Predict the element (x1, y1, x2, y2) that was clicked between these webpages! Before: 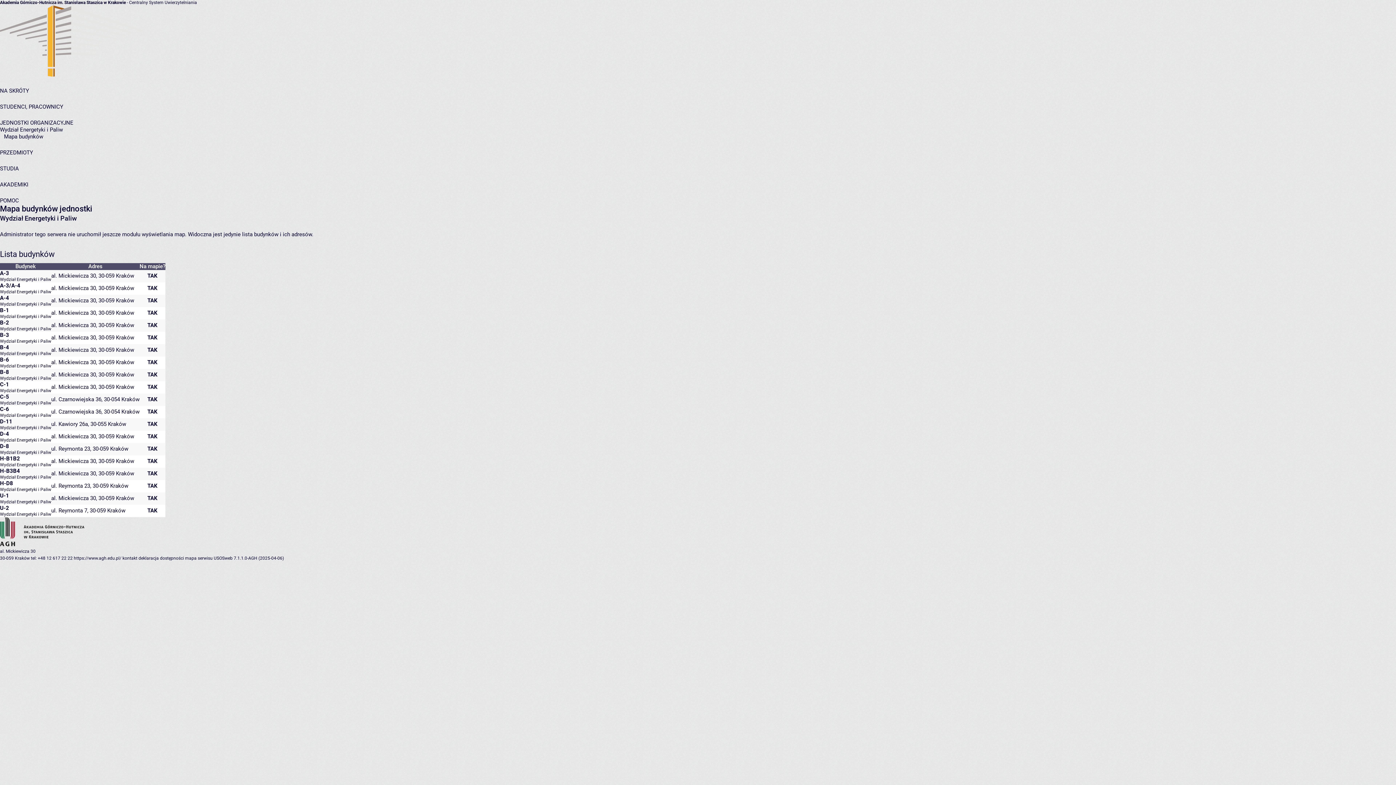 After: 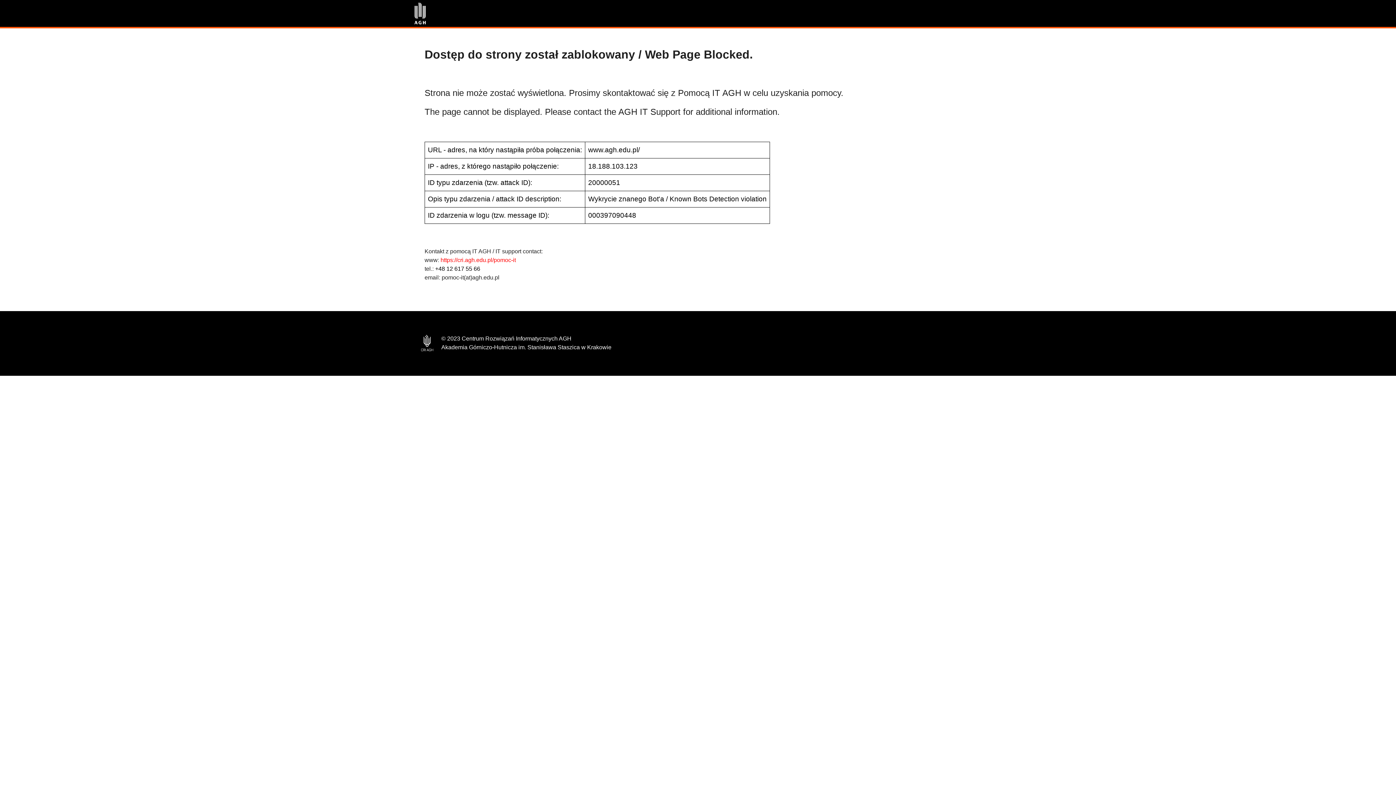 Action: bbox: (73, 556, 121, 561) label: https://www.agh.edu.pl/